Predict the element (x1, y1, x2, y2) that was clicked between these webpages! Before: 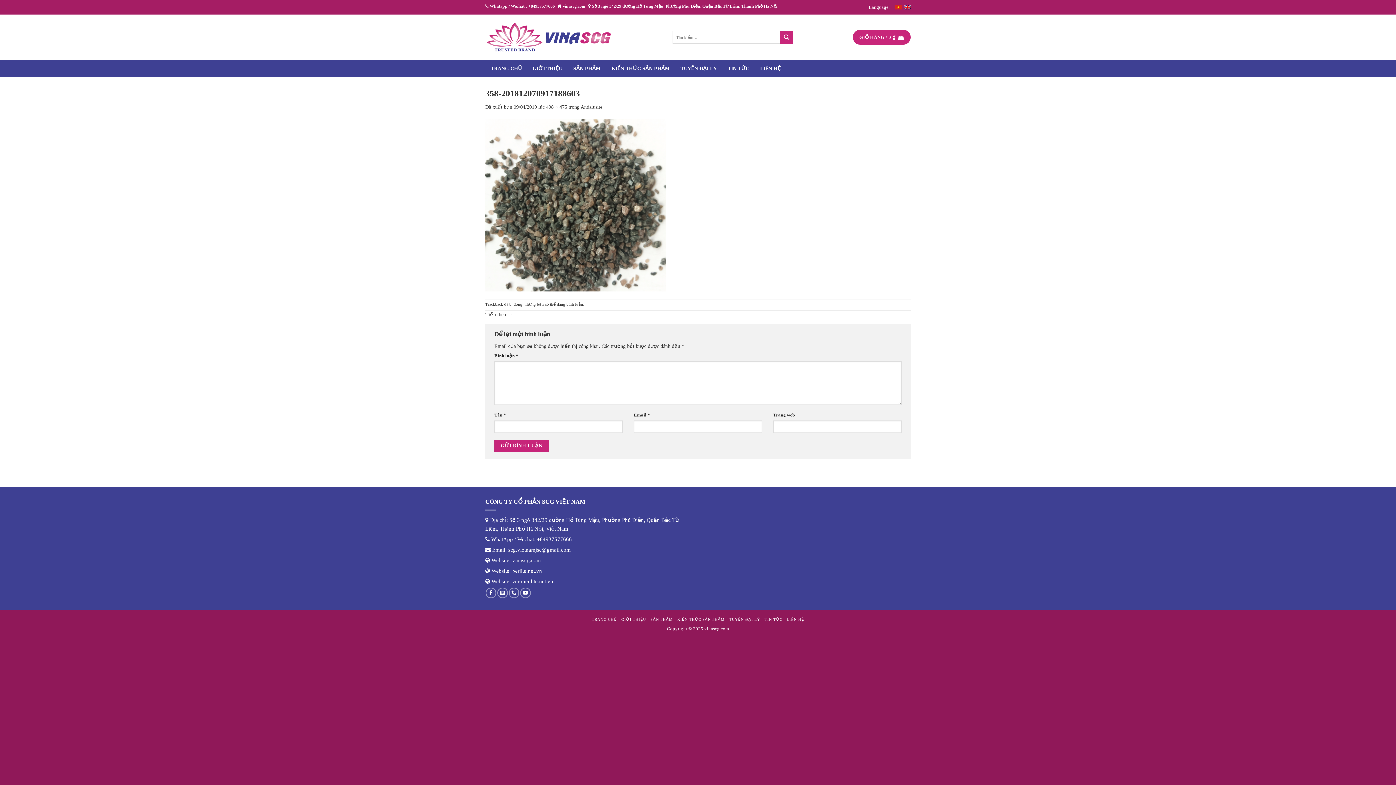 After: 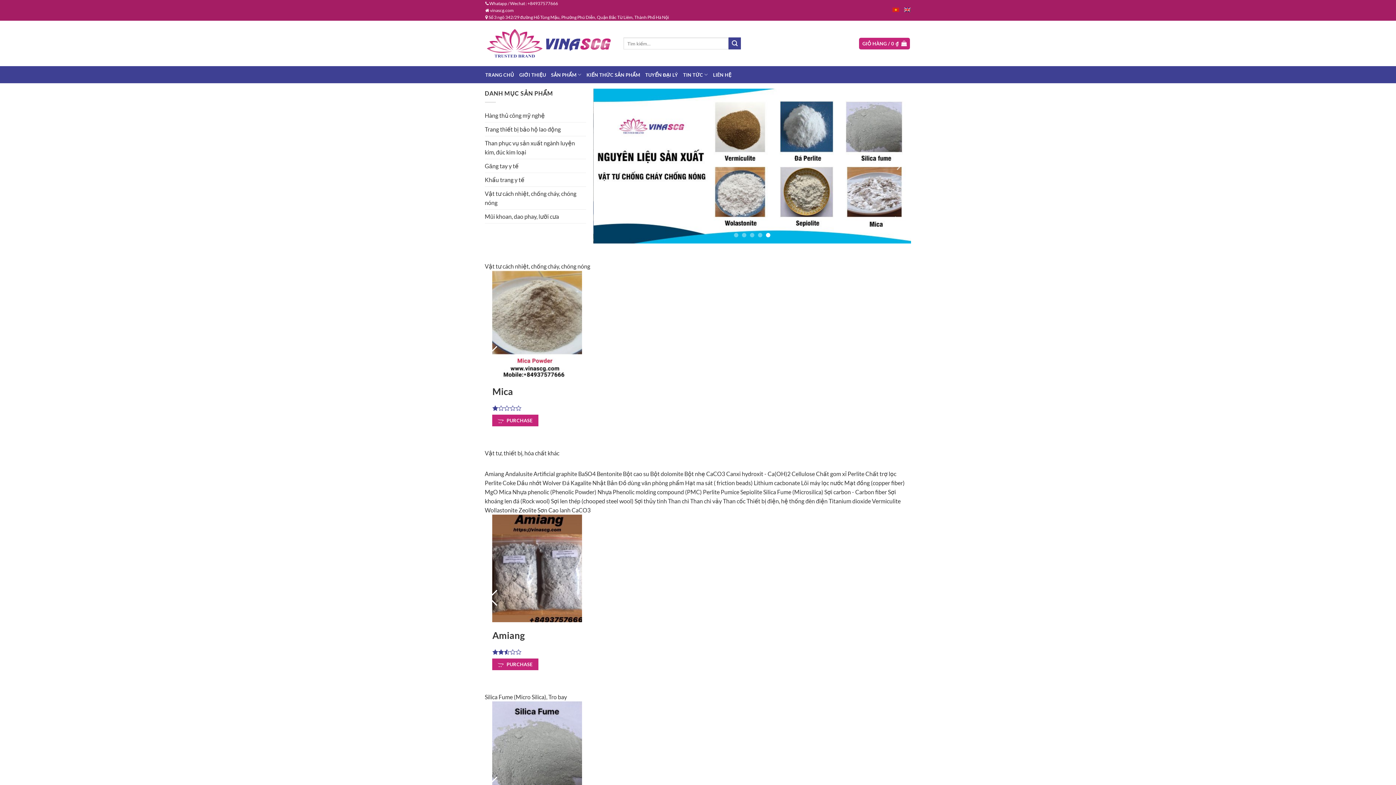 Action: bbox: (512, 557, 541, 563) label: vinascg.com